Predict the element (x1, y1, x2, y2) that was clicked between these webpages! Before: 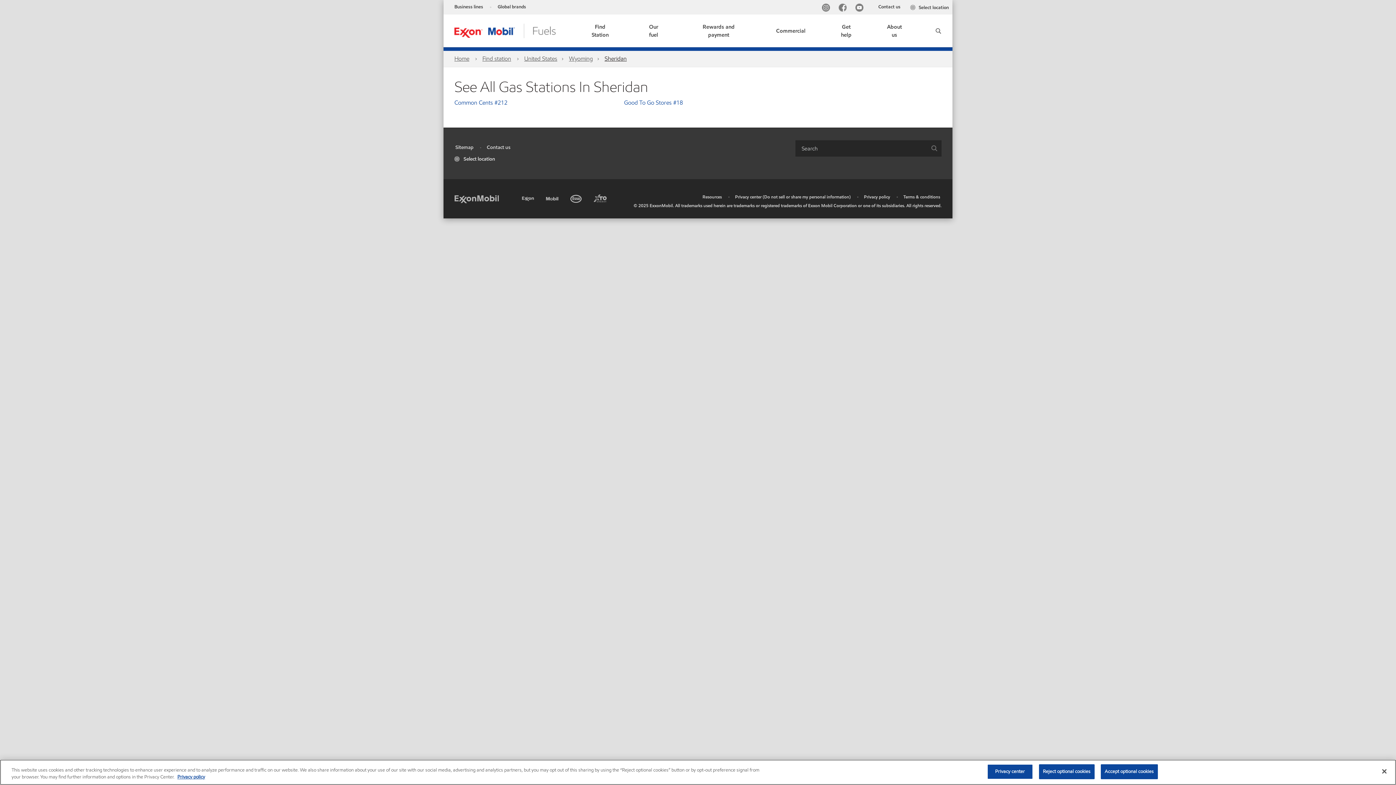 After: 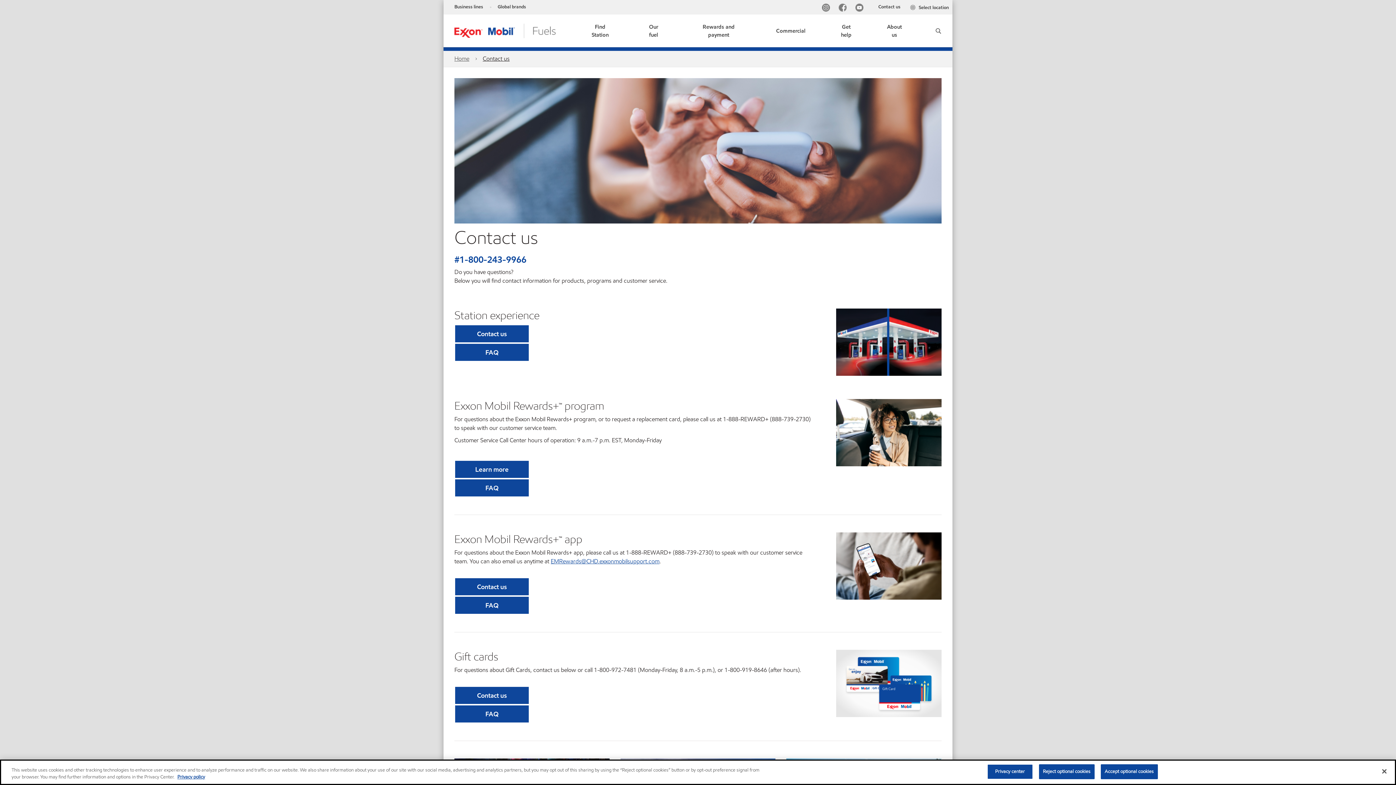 Action: label: Contact us bbox: (878, 3, 900, 10)